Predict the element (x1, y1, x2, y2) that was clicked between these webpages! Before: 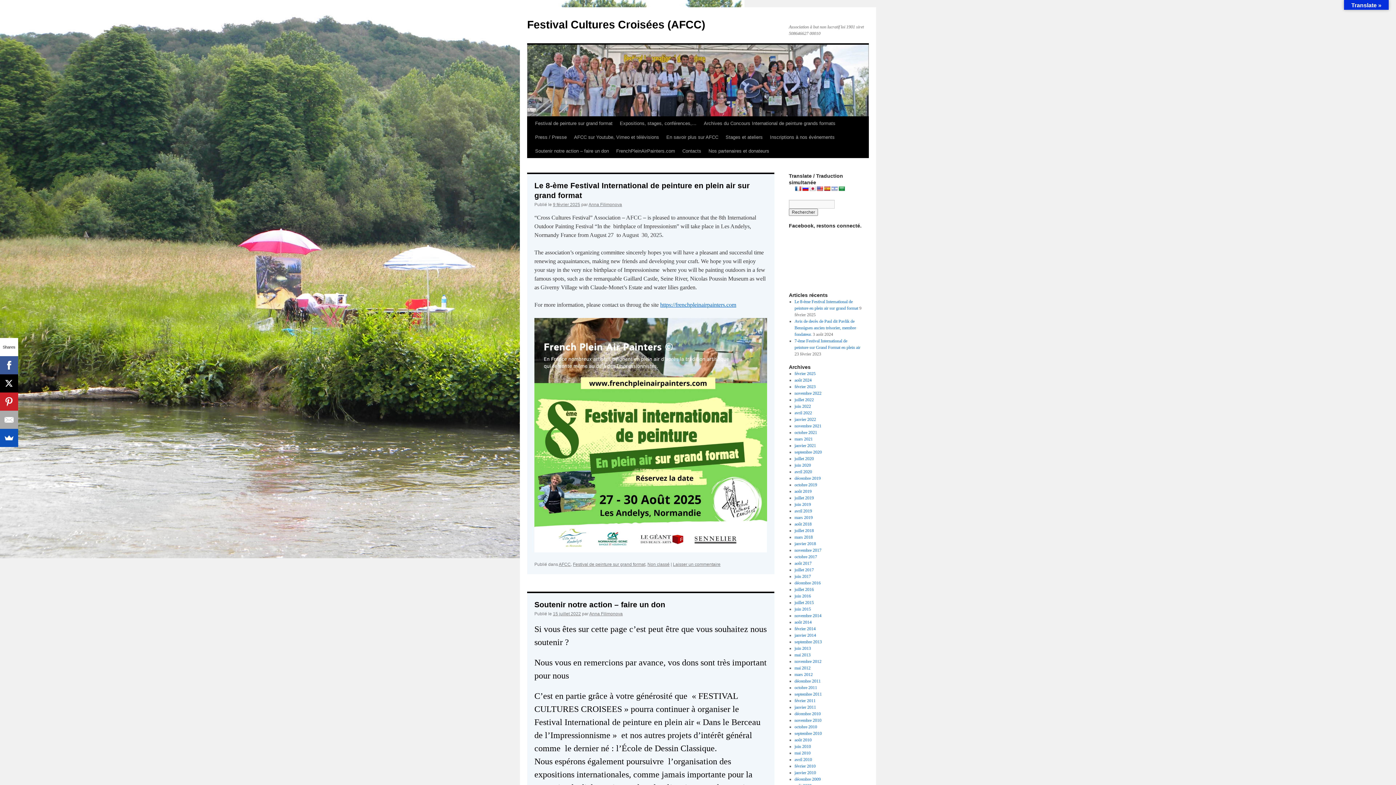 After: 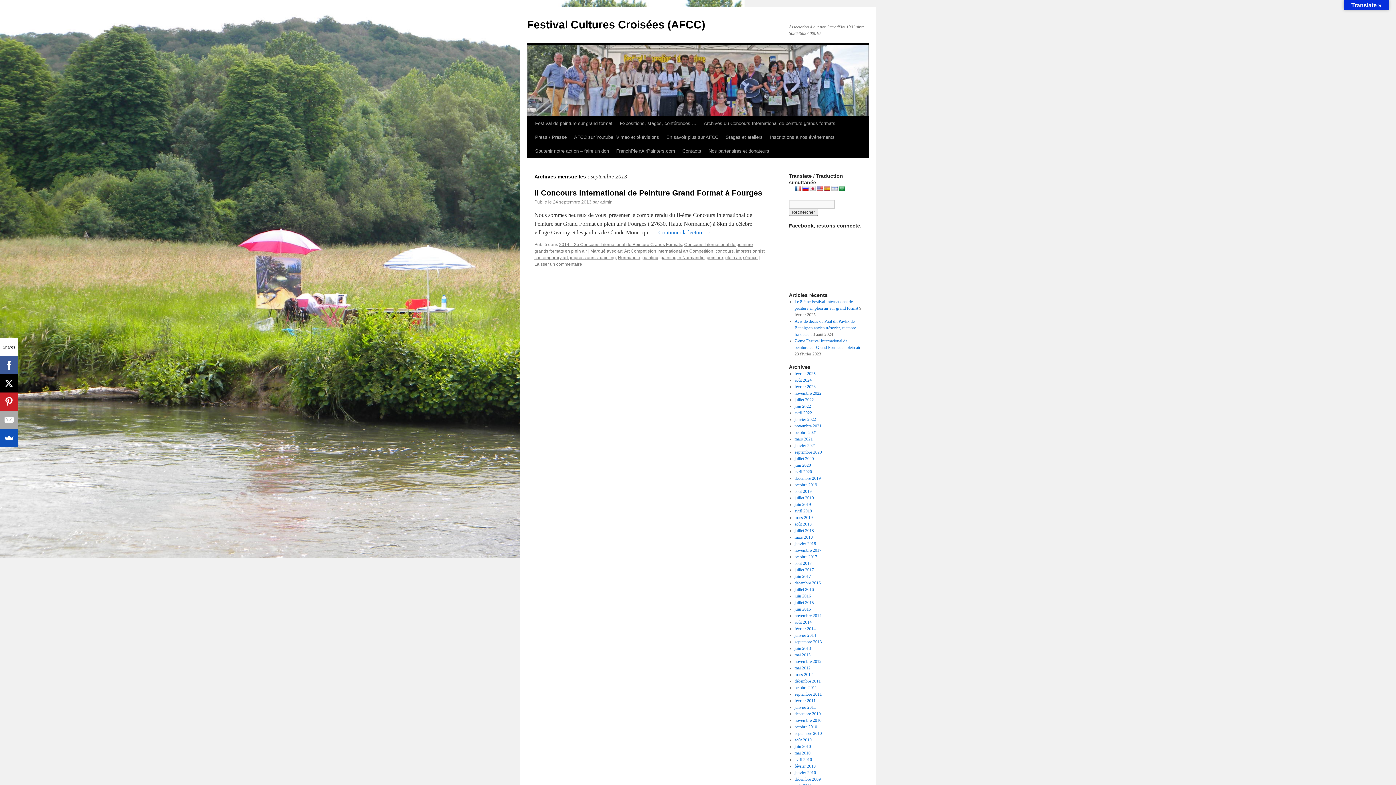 Action: label: septembre 2013 bbox: (794, 639, 822, 644)